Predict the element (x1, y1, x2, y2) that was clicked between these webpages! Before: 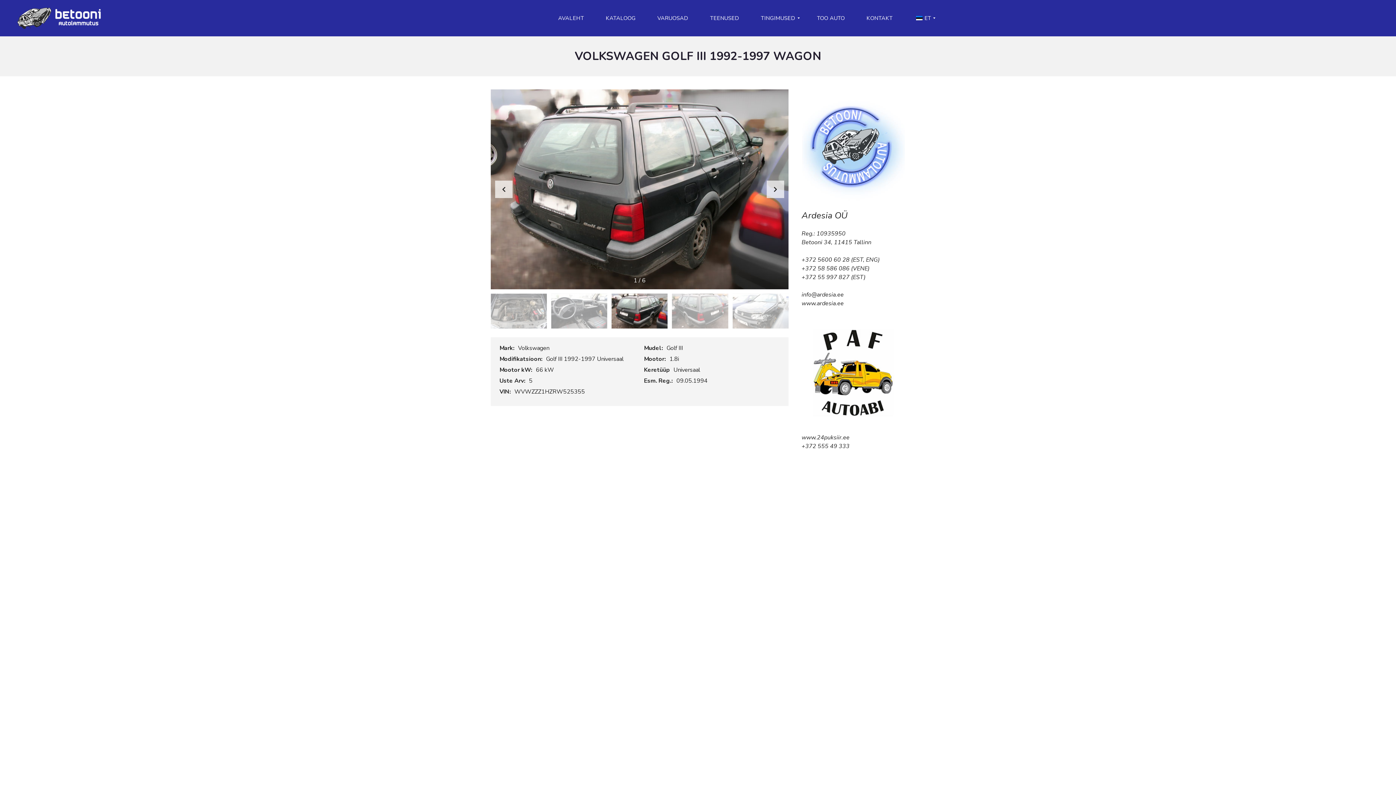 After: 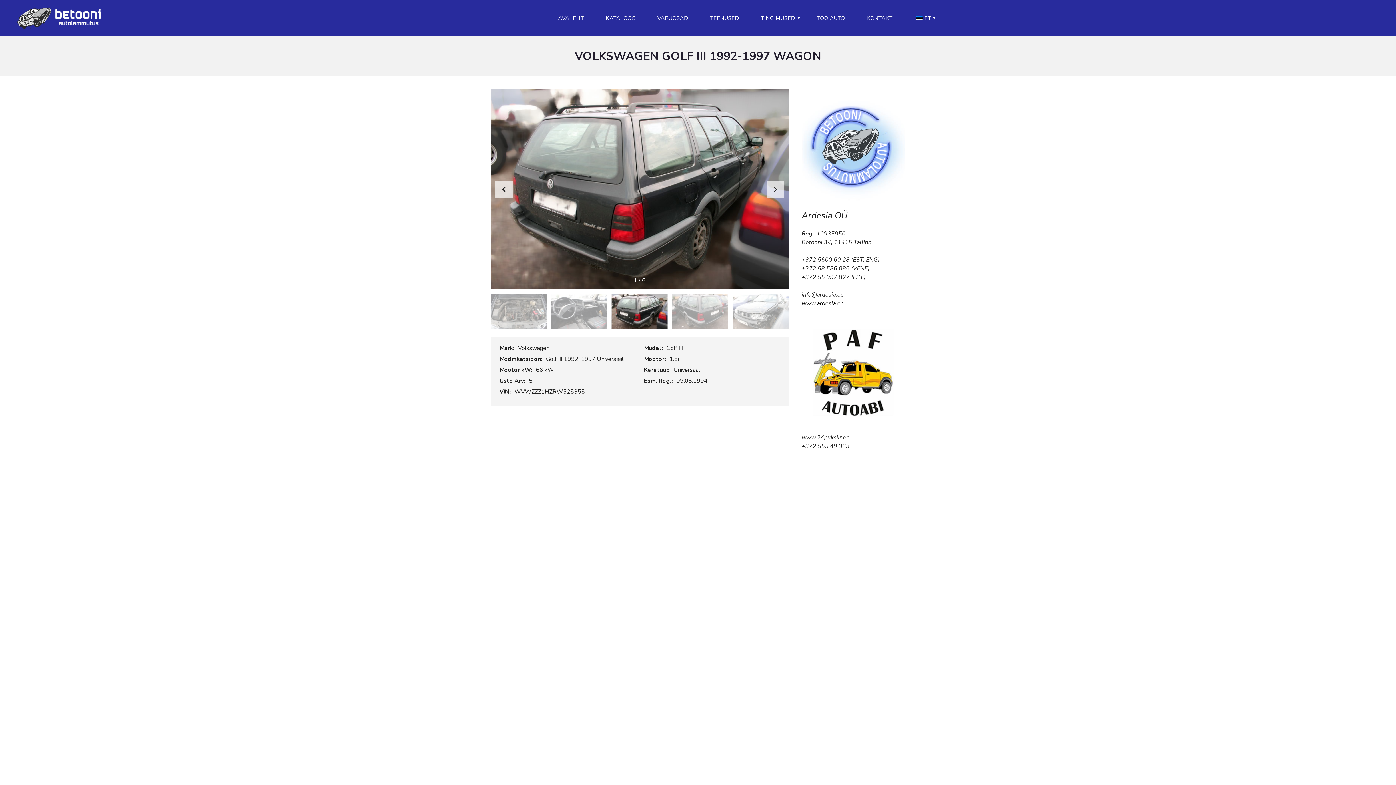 Action: label: www.ardesia.ee bbox: (801, 299, 844, 307)